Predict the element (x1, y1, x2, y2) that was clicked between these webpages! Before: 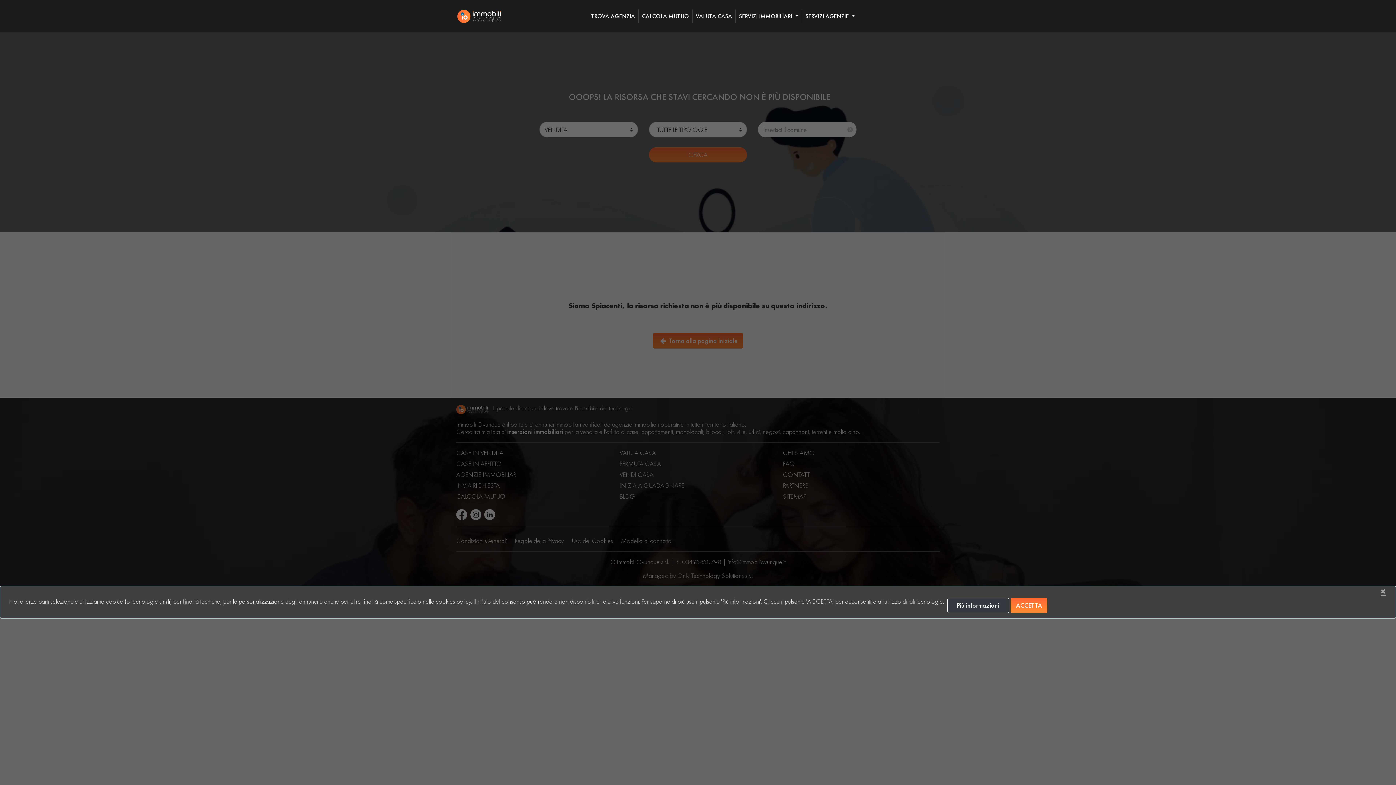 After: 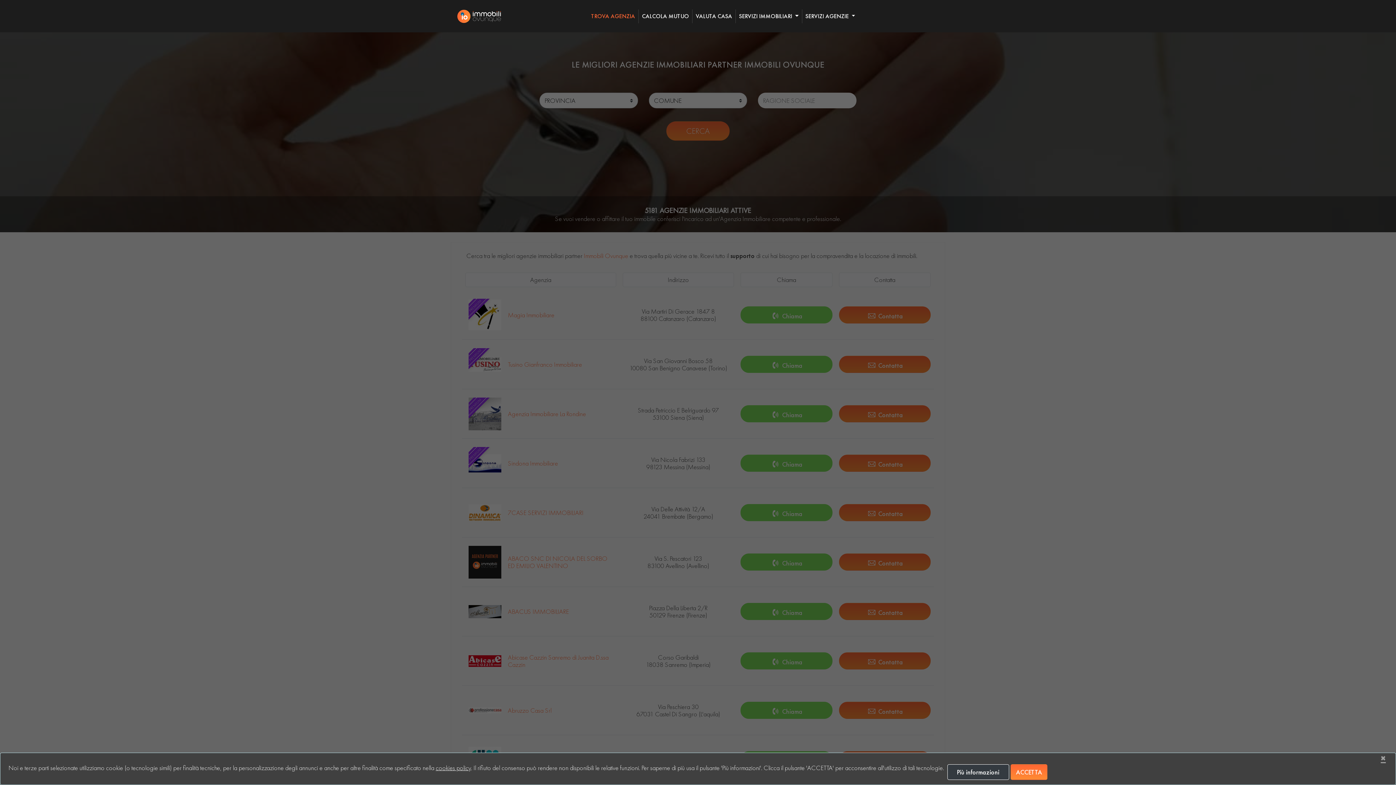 Action: label: TROVA AGENZIA bbox: (587, 9, 638, 23)